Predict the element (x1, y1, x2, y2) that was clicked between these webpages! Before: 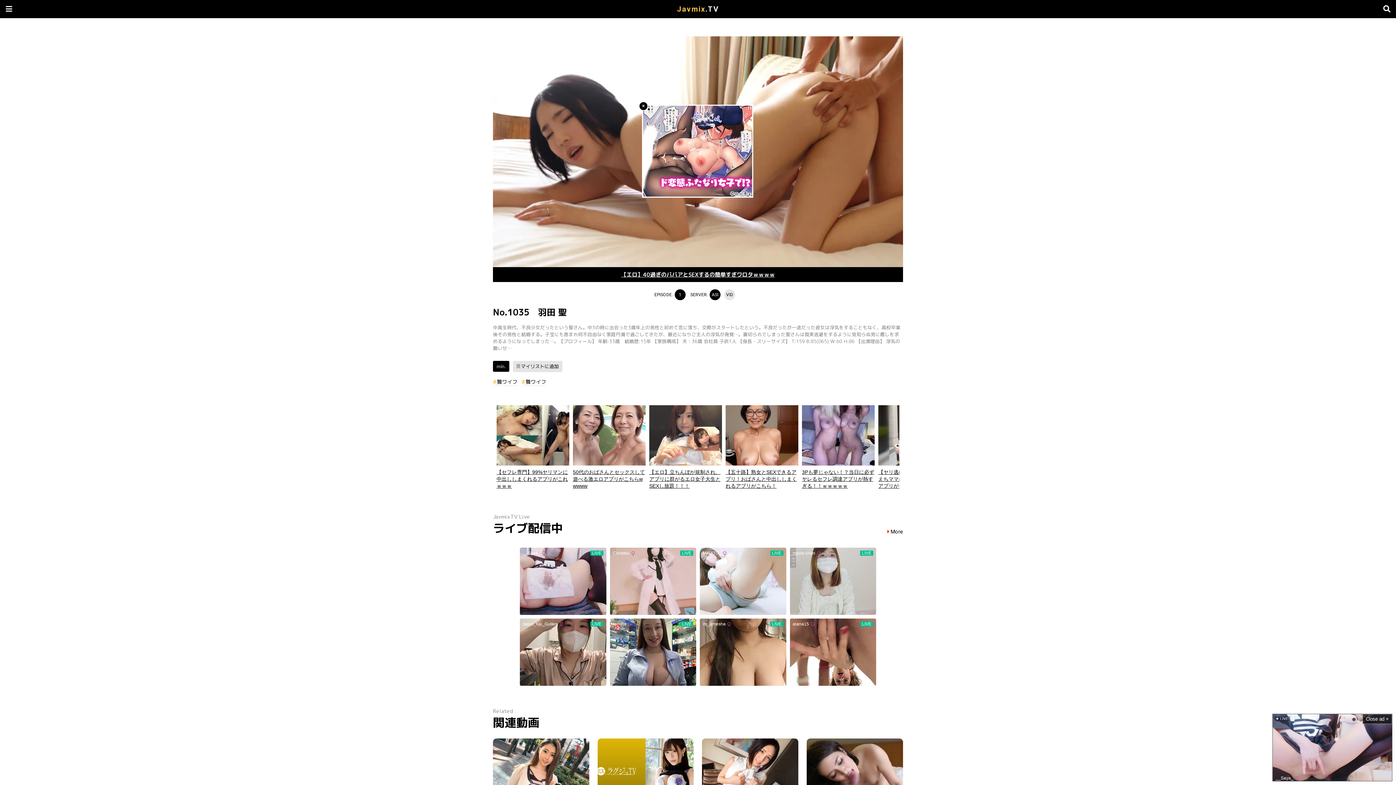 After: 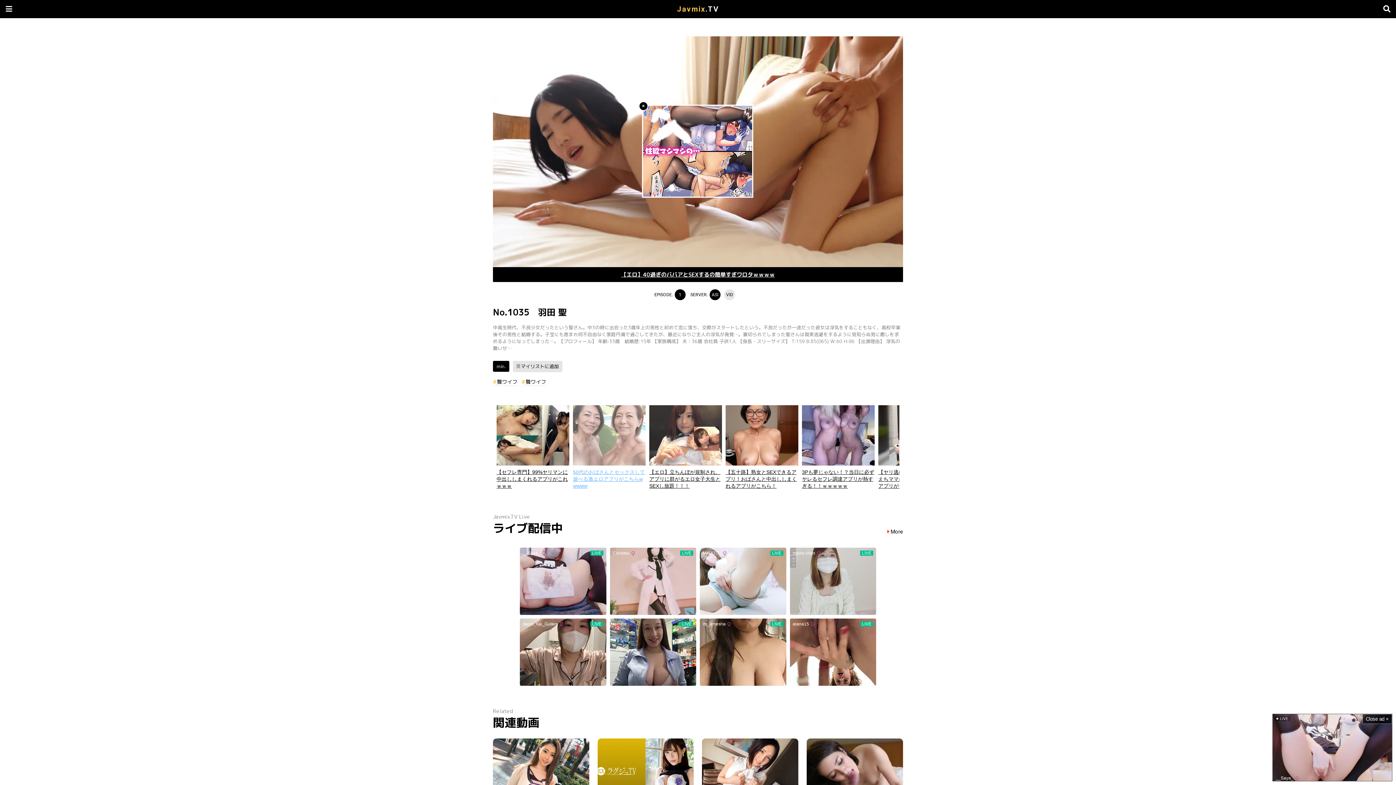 Action: label: 50代のおばさんとセックスして遊べる激エロアプリがこちらwwwww bbox: (573, 405, 645, 489)